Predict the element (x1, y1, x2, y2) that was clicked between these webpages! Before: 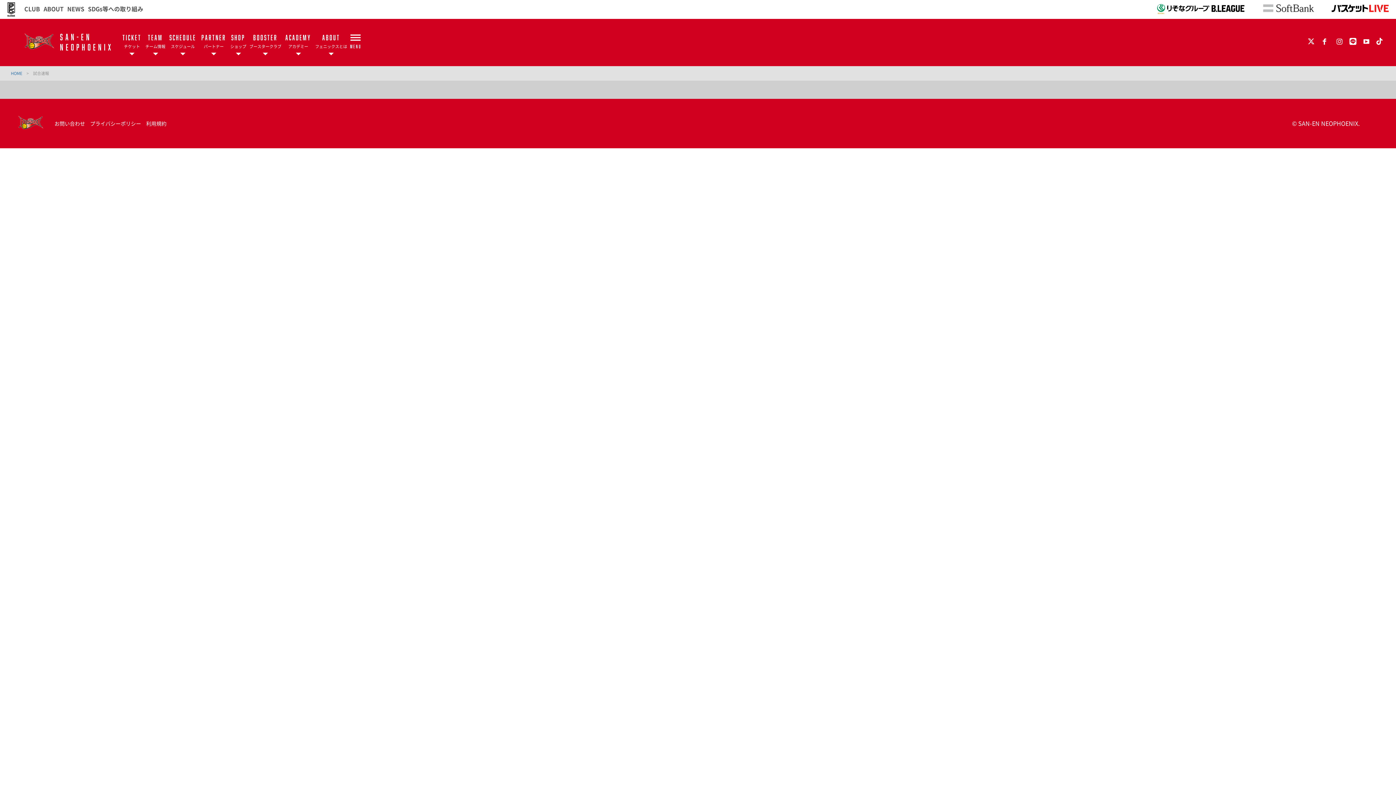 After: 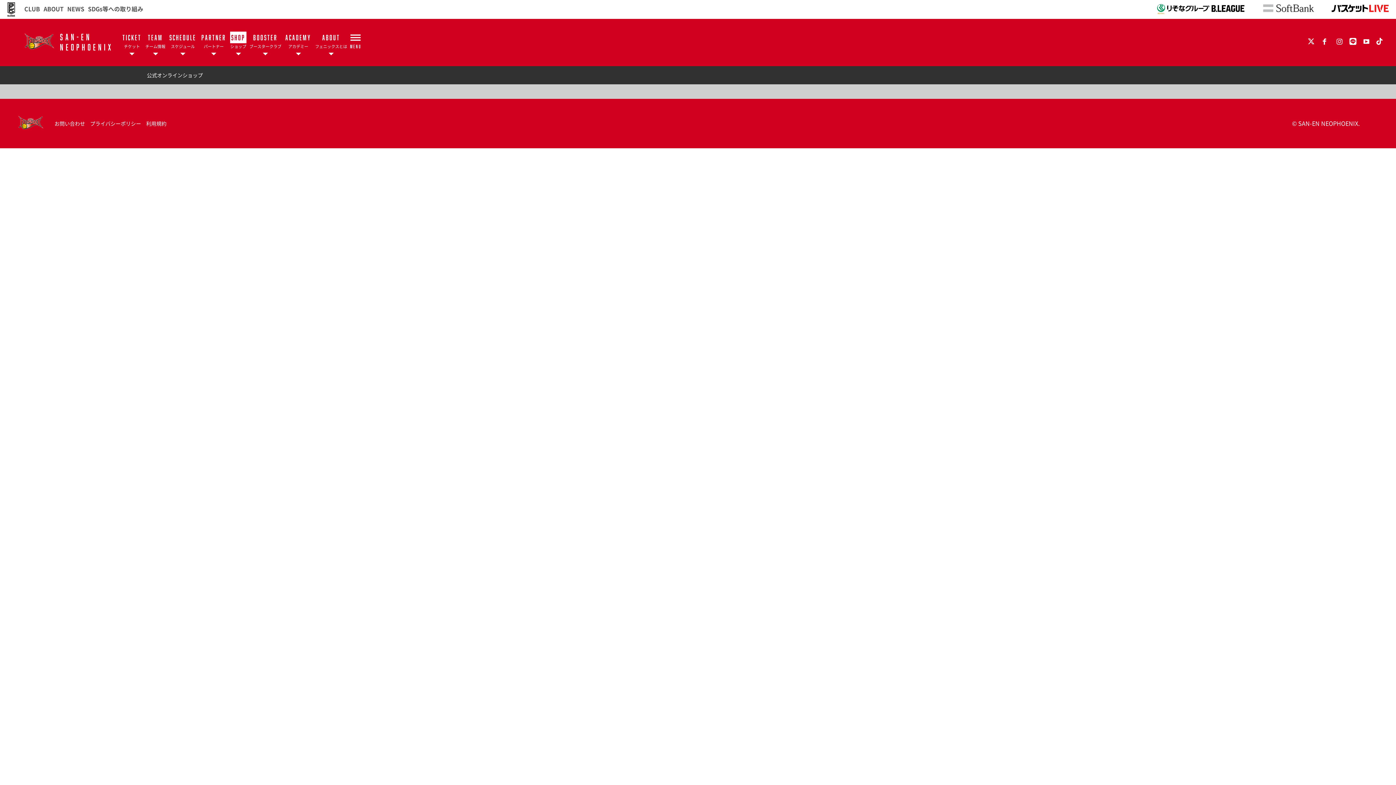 Action: bbox: (230, 18, 246, 66) label: SHOP

ショップ